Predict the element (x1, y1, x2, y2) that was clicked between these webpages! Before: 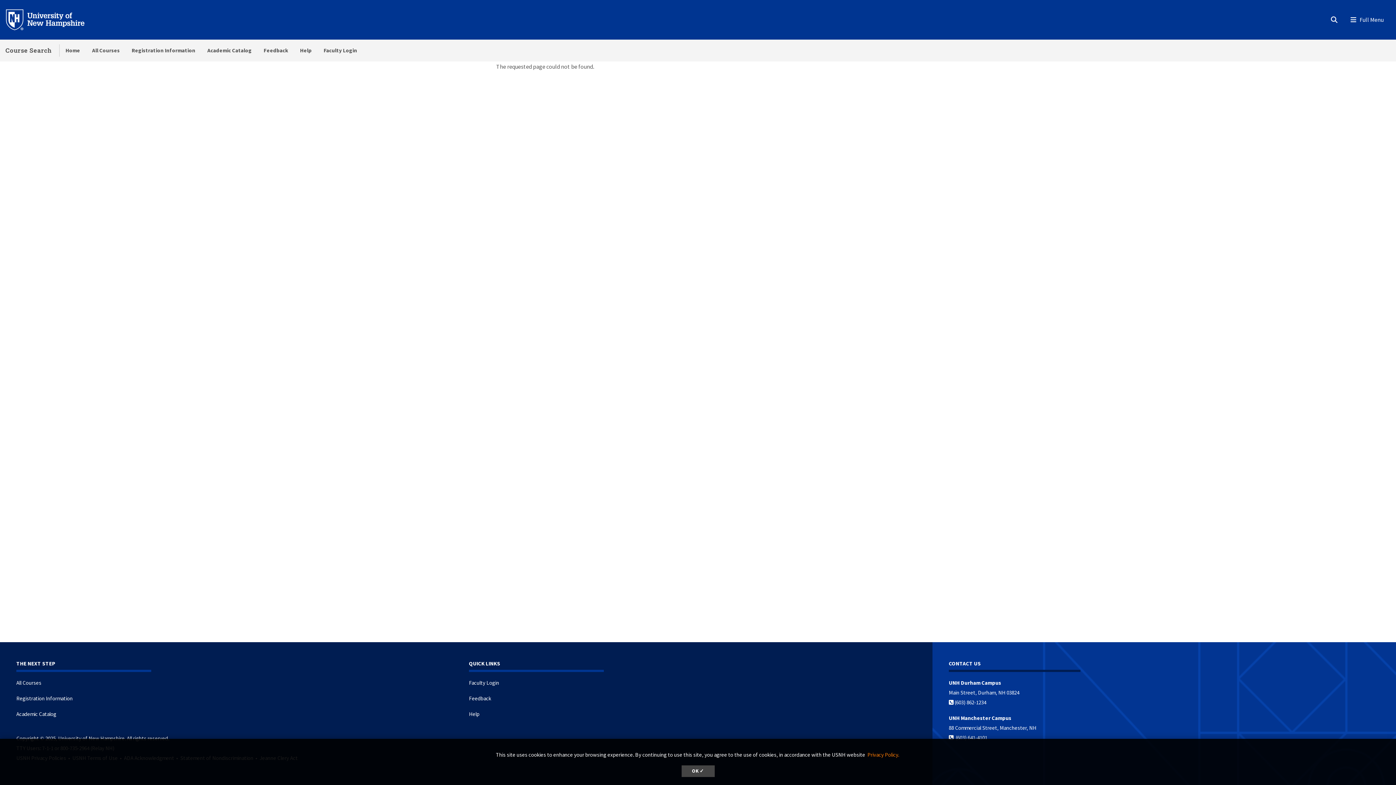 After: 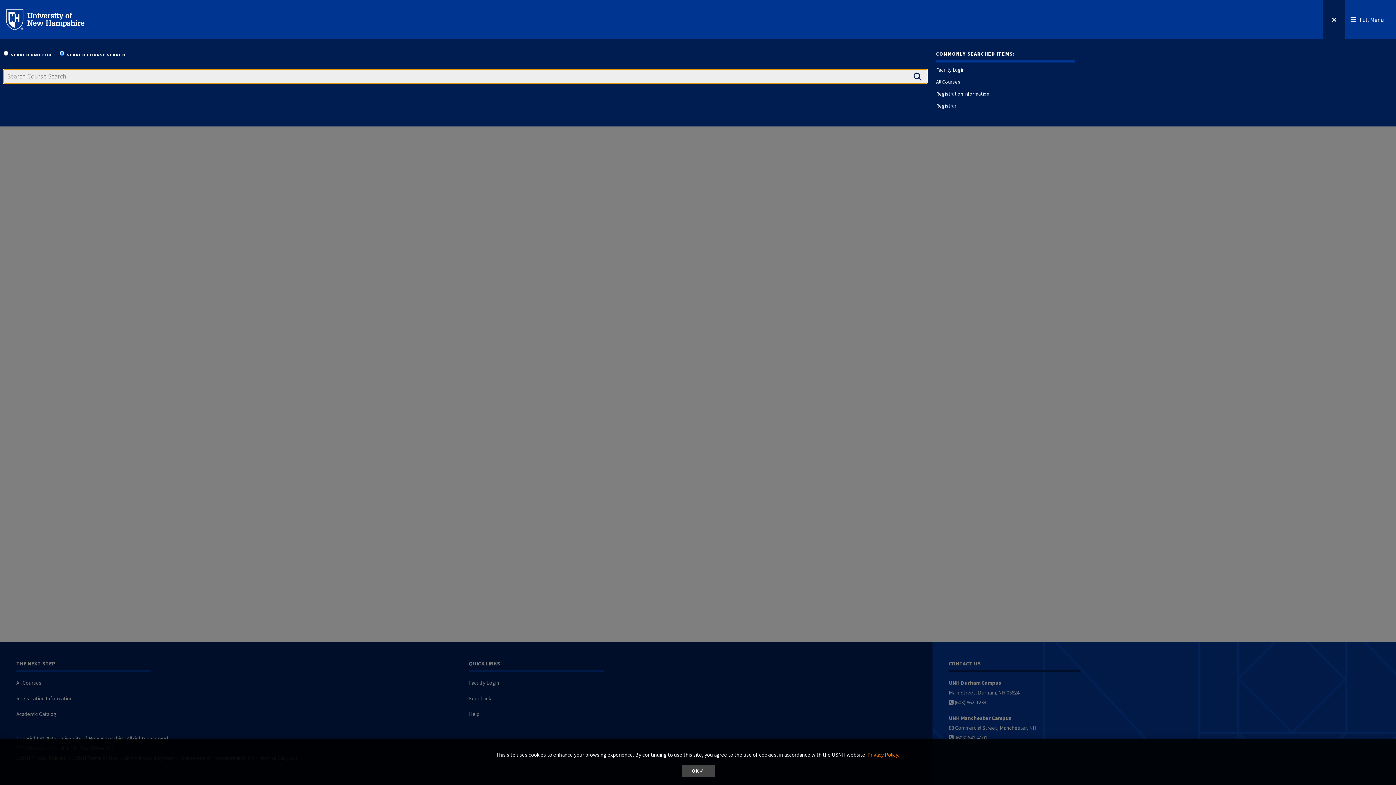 Action: label: Search bbox: (1323, -4, 1345, 41)